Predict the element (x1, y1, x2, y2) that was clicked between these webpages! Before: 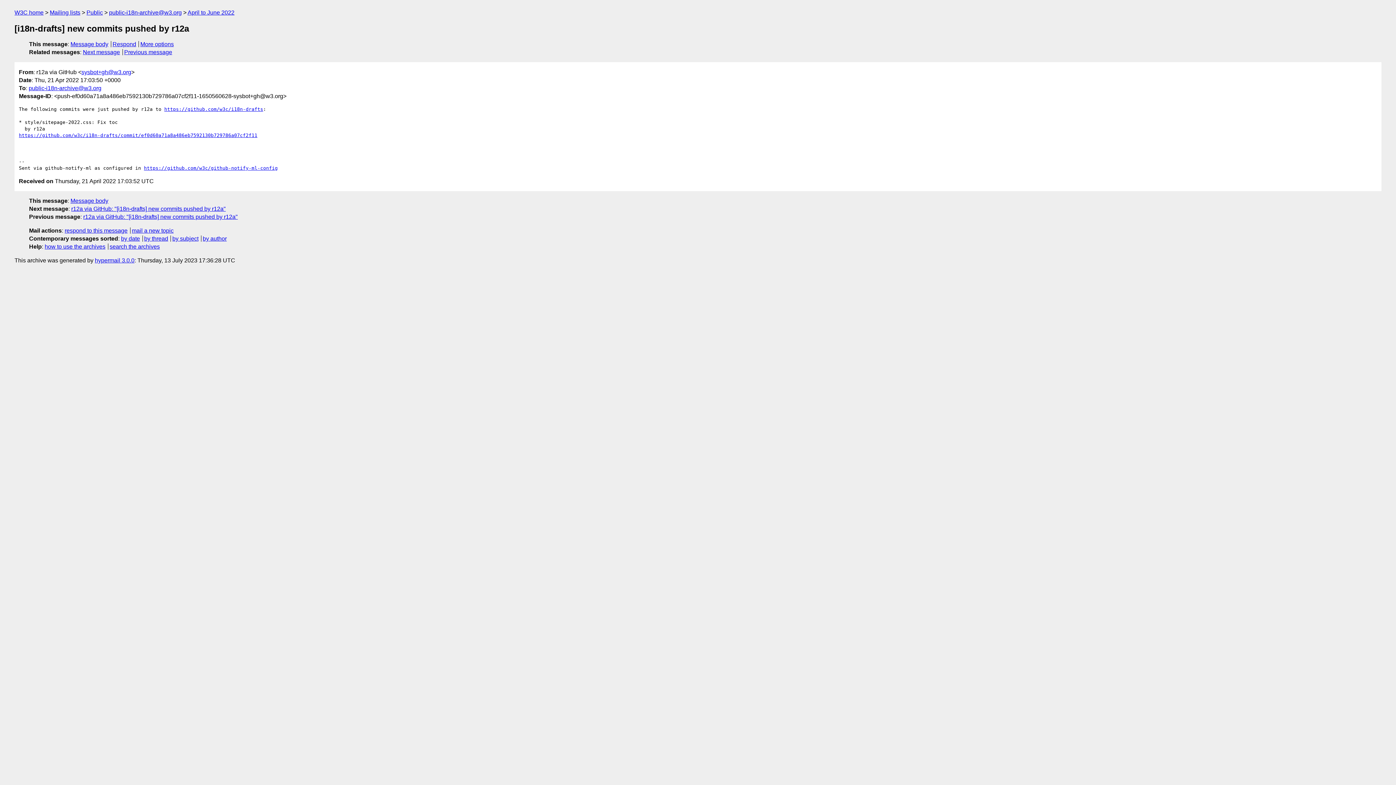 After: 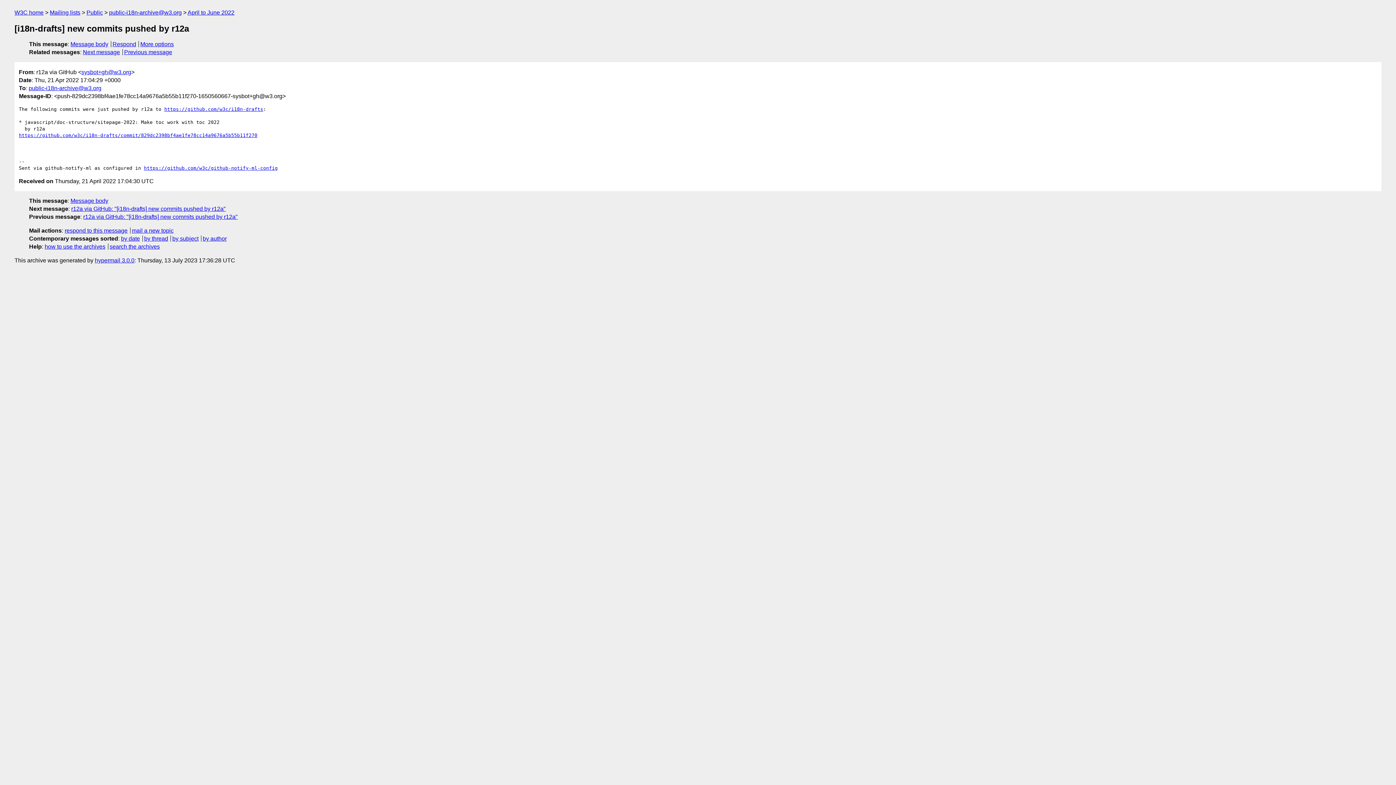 Action: label: Next message bbox: (82, 49, 120, 55)